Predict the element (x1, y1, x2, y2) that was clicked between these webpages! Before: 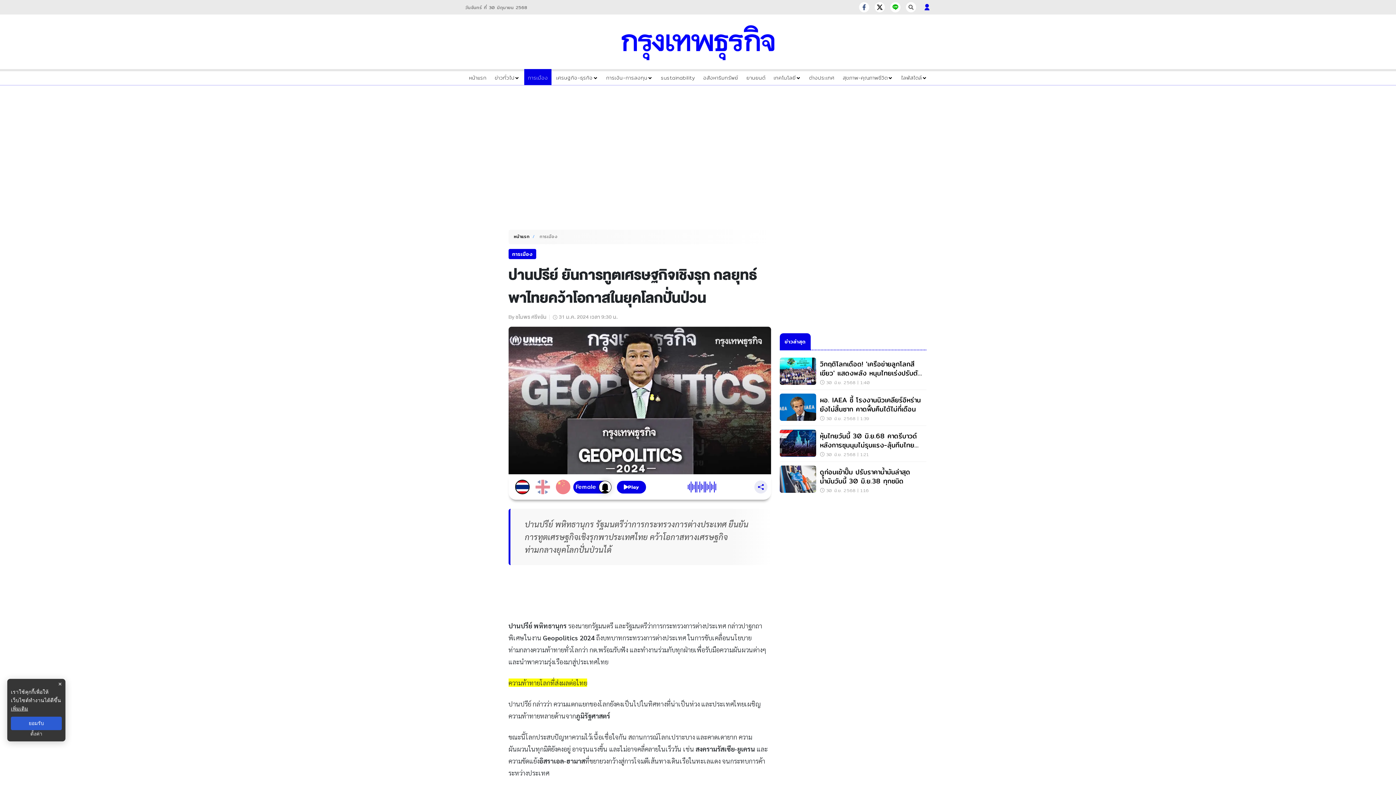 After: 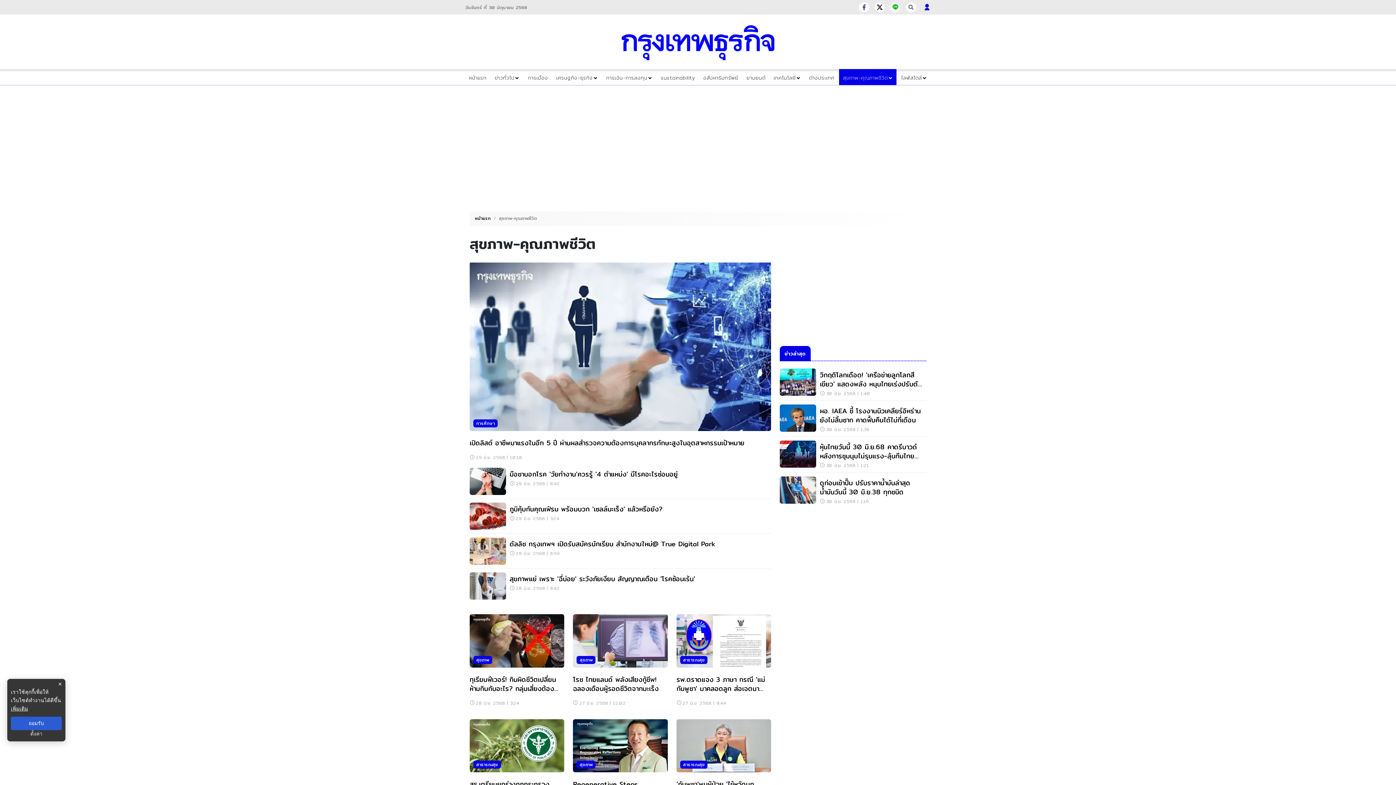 Action: label: สุขภาพ-คุณภาพชีวิต bbox: (842, 73, 893, 81)